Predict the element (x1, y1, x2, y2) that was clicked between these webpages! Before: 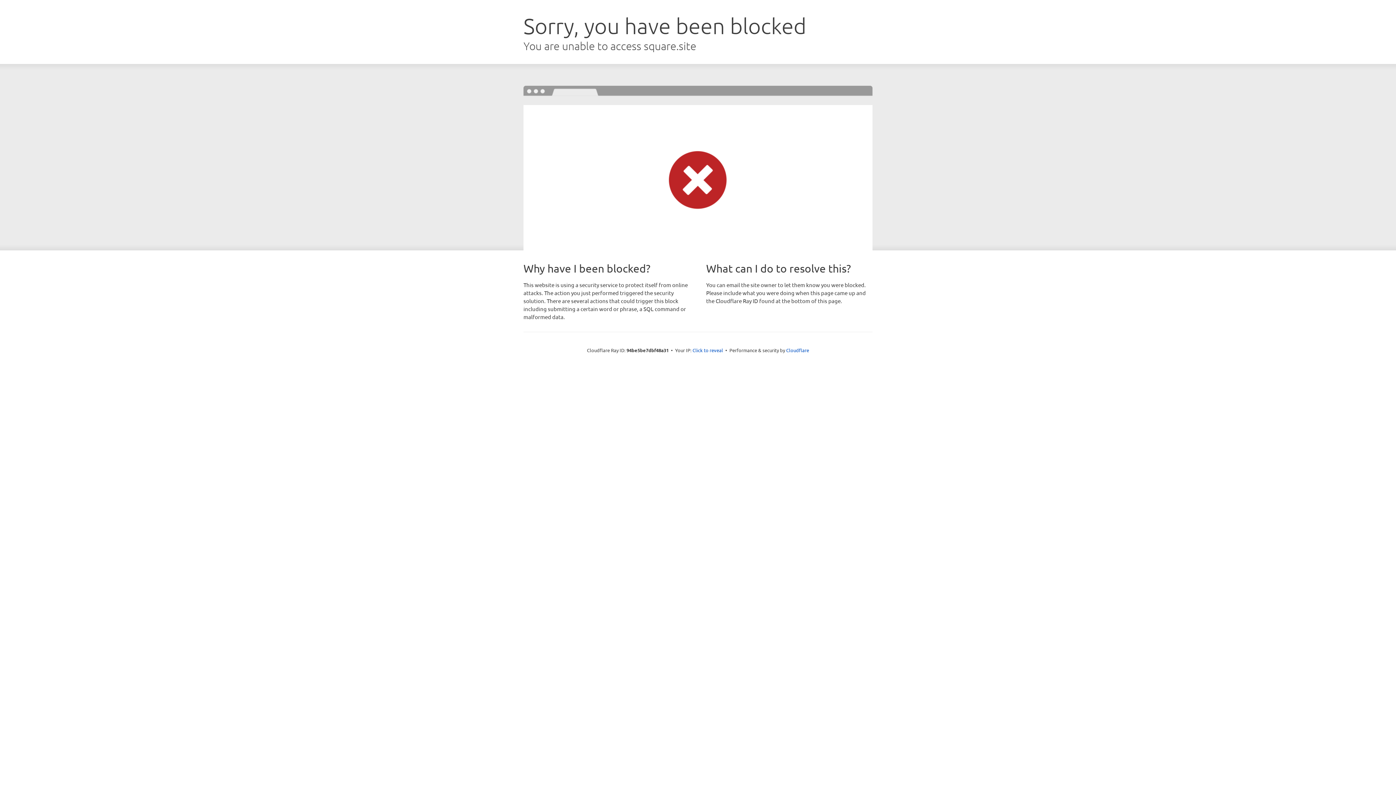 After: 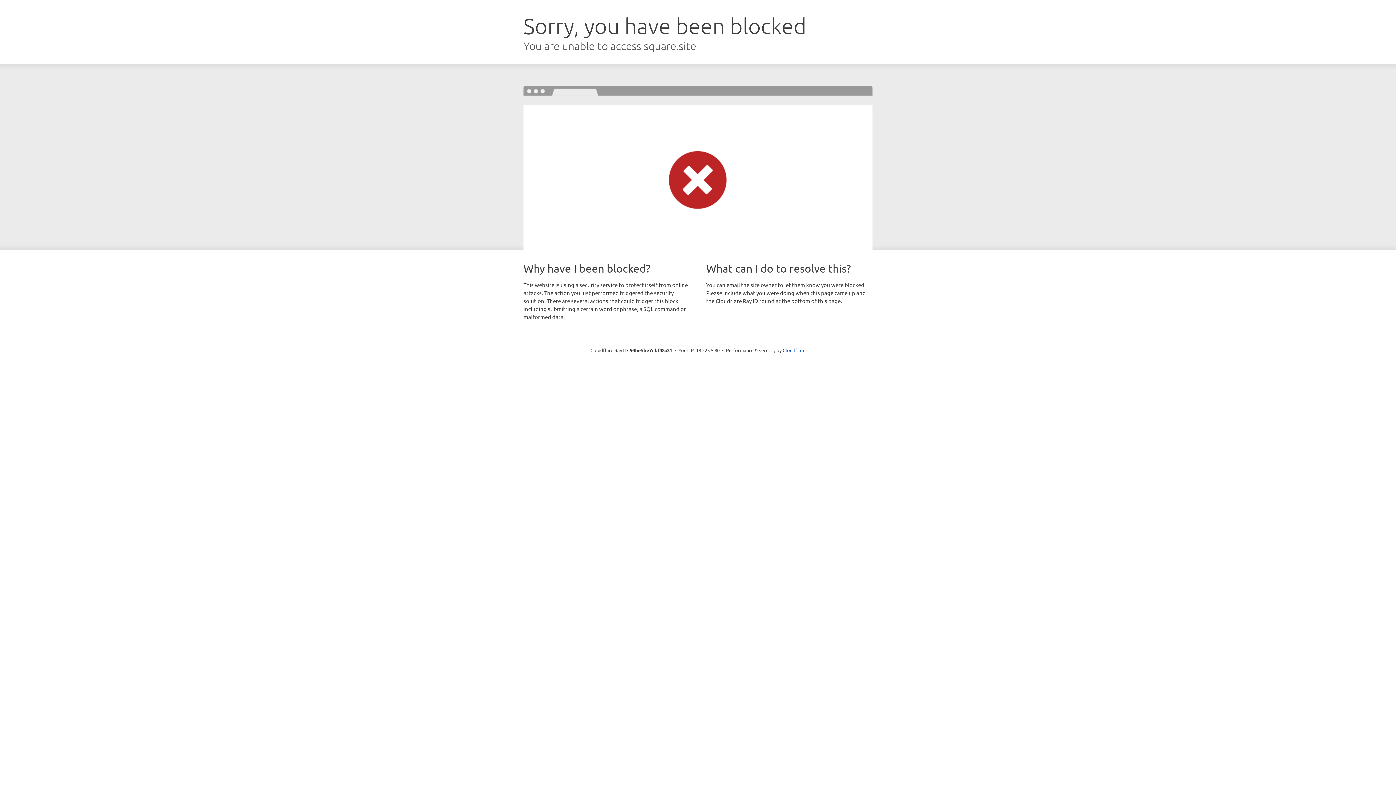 Action: bbox: (692, 346, 723, 353) label: Click to reveal